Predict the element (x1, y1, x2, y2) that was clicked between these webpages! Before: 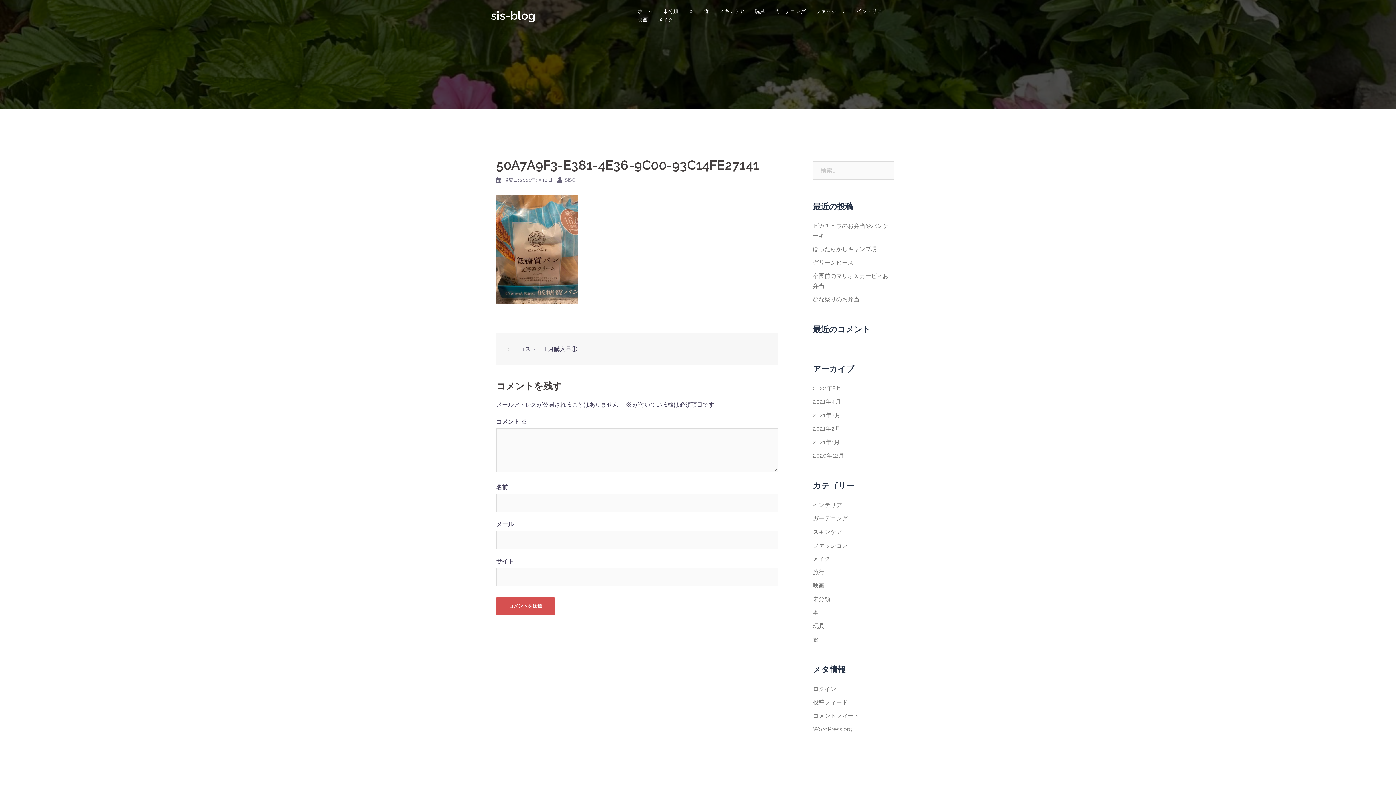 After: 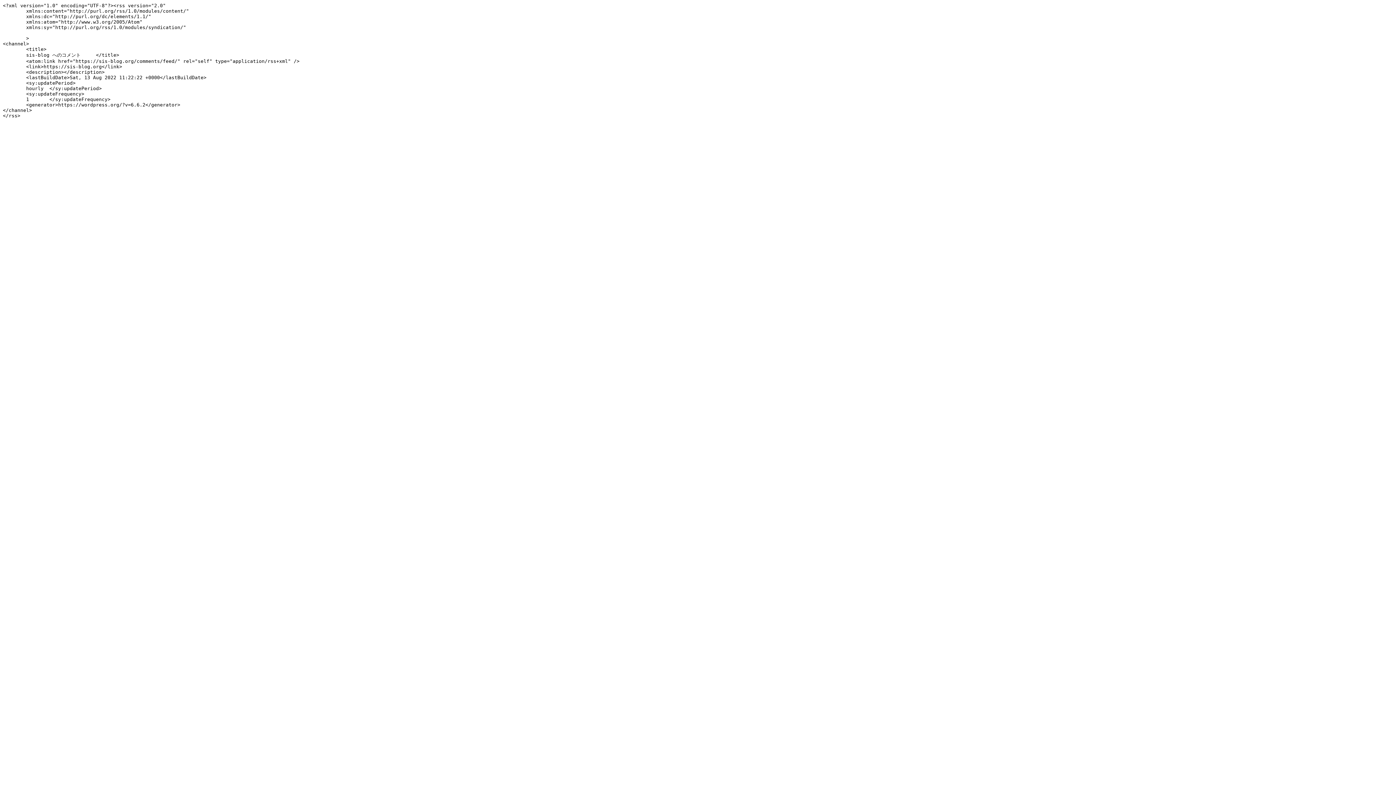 Action: bbox: (813, 712, 859, 719) label: コメントフィード